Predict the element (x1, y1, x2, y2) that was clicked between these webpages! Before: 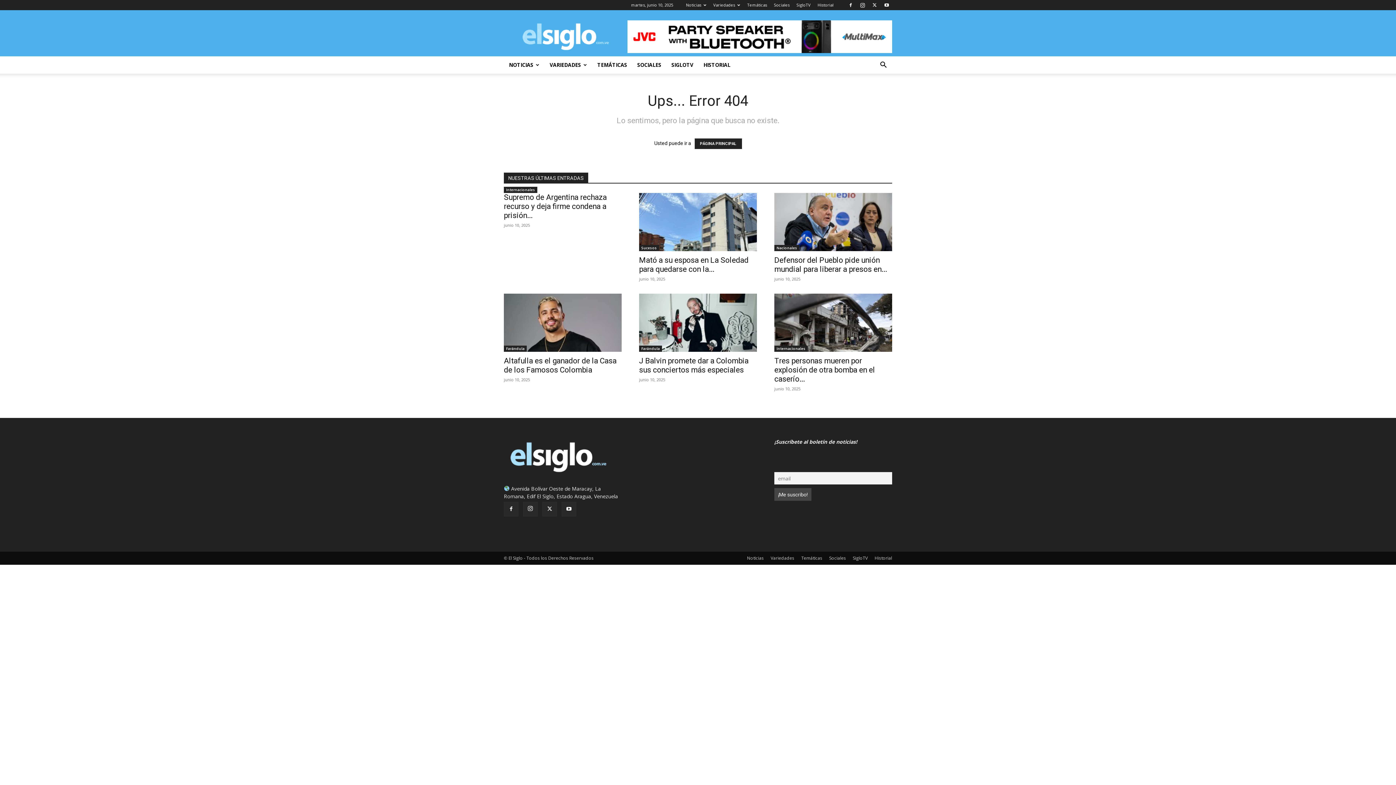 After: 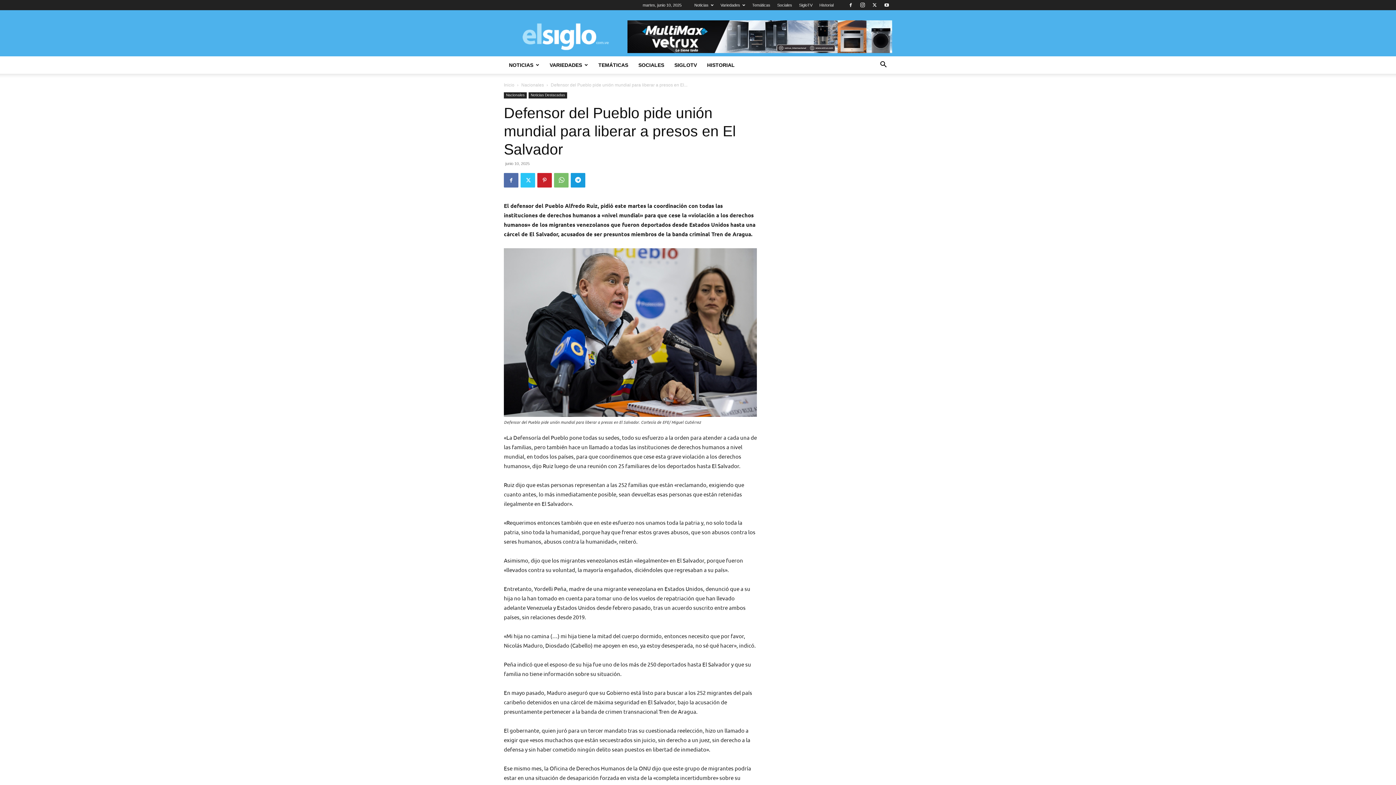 Action: bbox: (774, 256, 887, 273) label: Defensor del Pueblo pide unión mundial para liberar a presos en...